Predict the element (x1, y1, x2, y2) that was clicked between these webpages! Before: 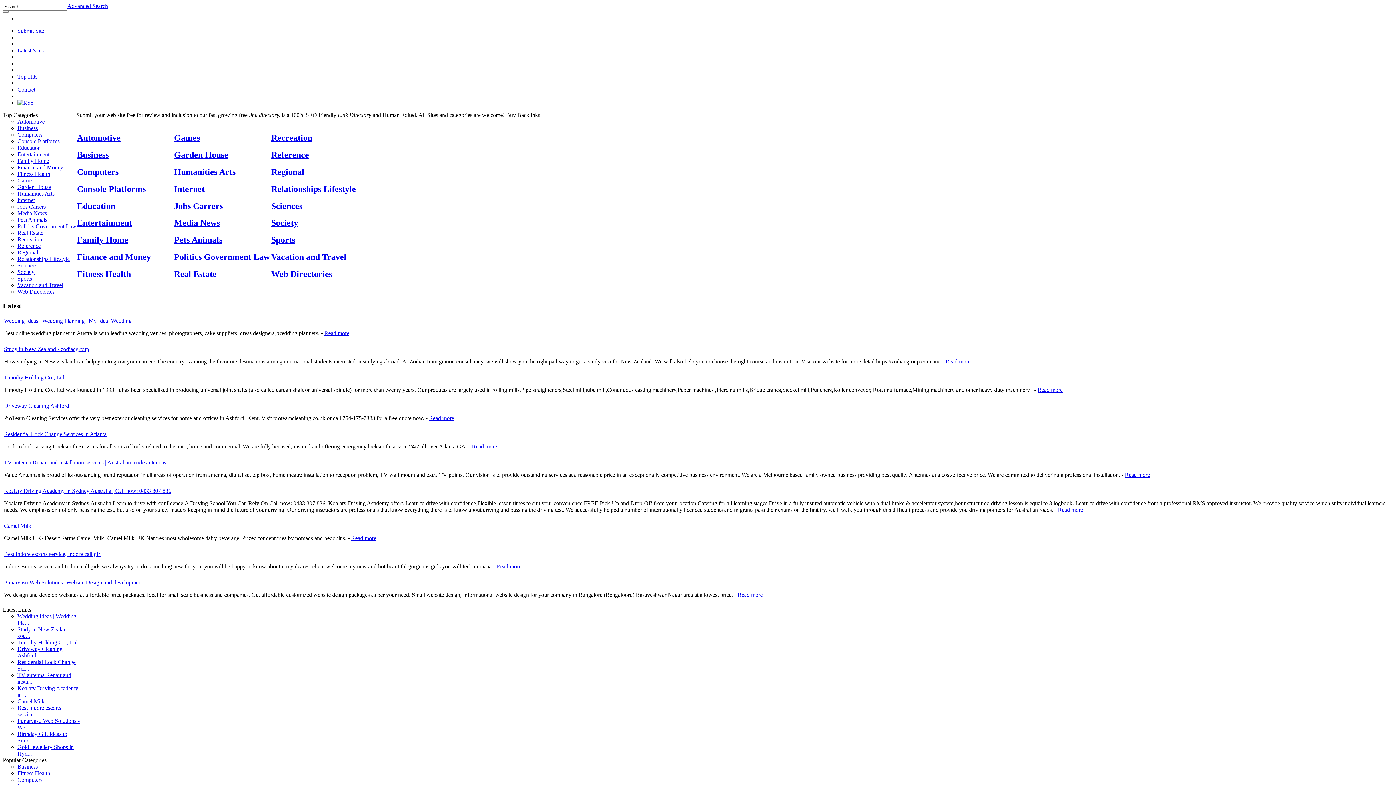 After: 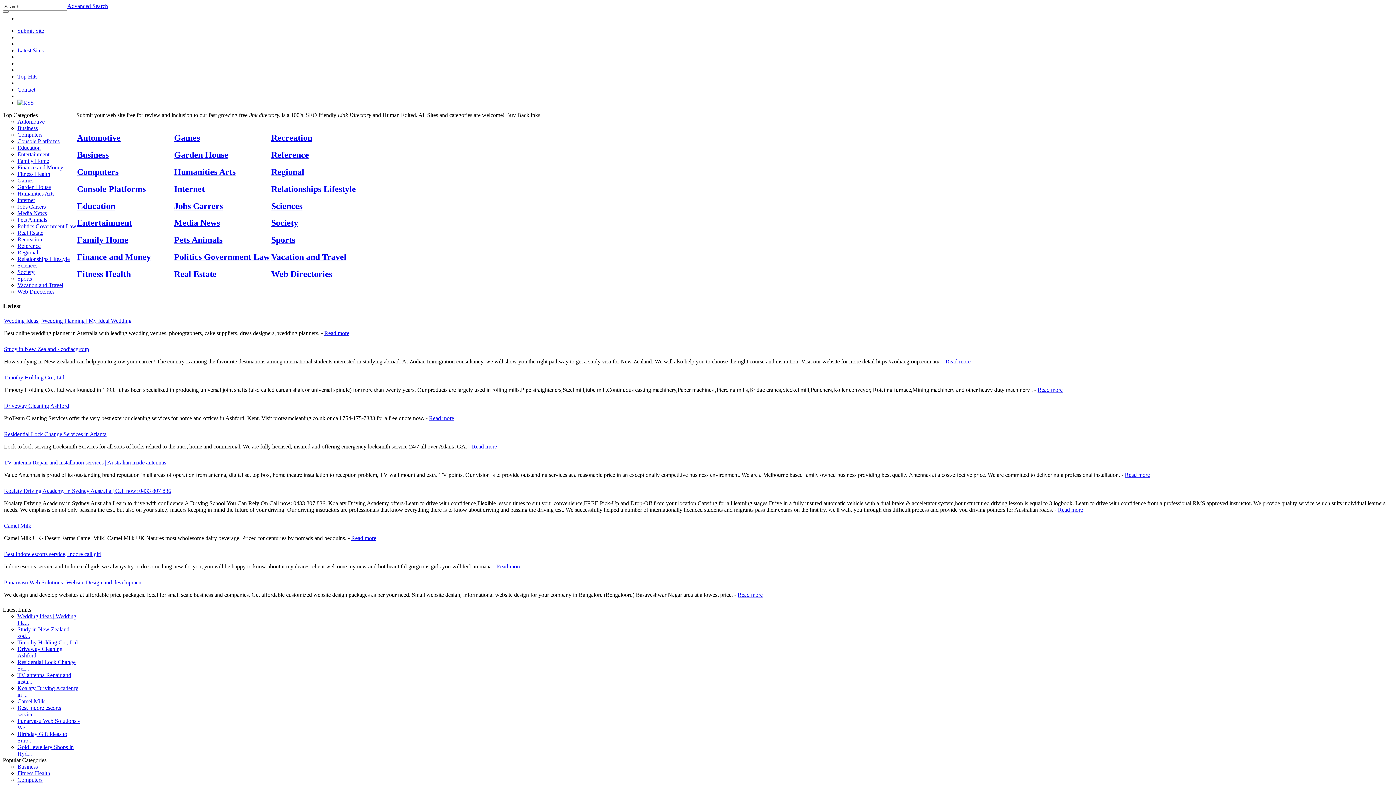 Action: bbox: (324, 330, 349, 336) label: Read more